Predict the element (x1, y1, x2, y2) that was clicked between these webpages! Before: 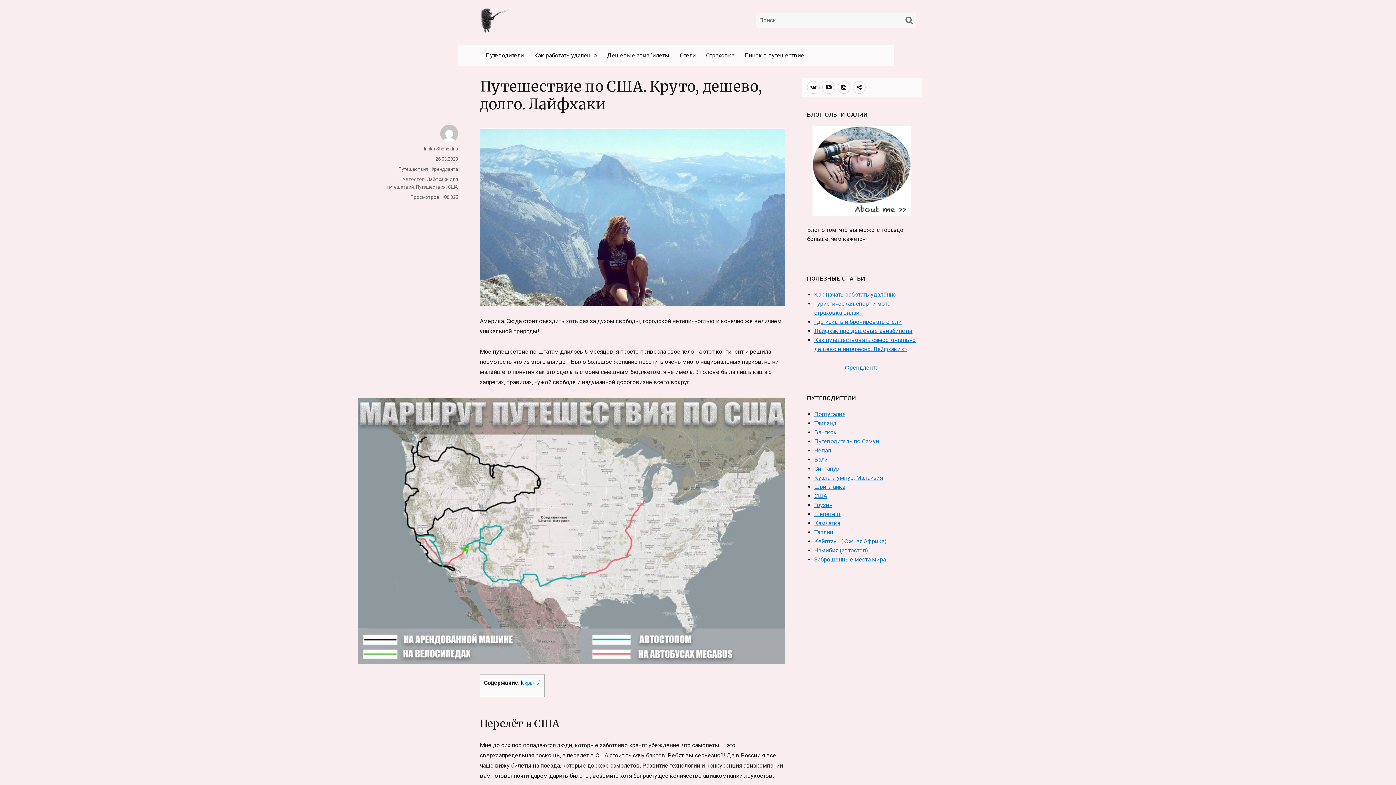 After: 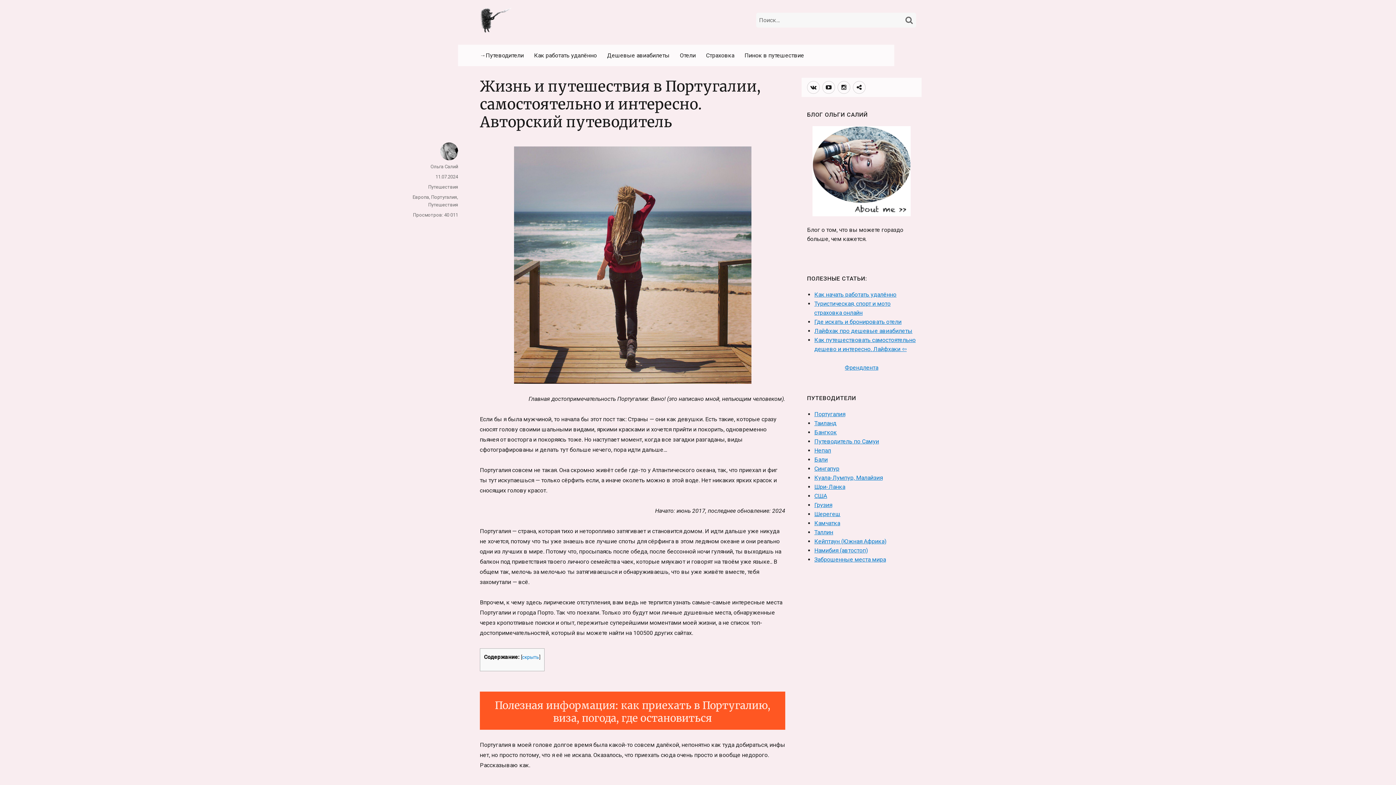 Action: bbox: (814, 410, 845, 417) label: Португалия